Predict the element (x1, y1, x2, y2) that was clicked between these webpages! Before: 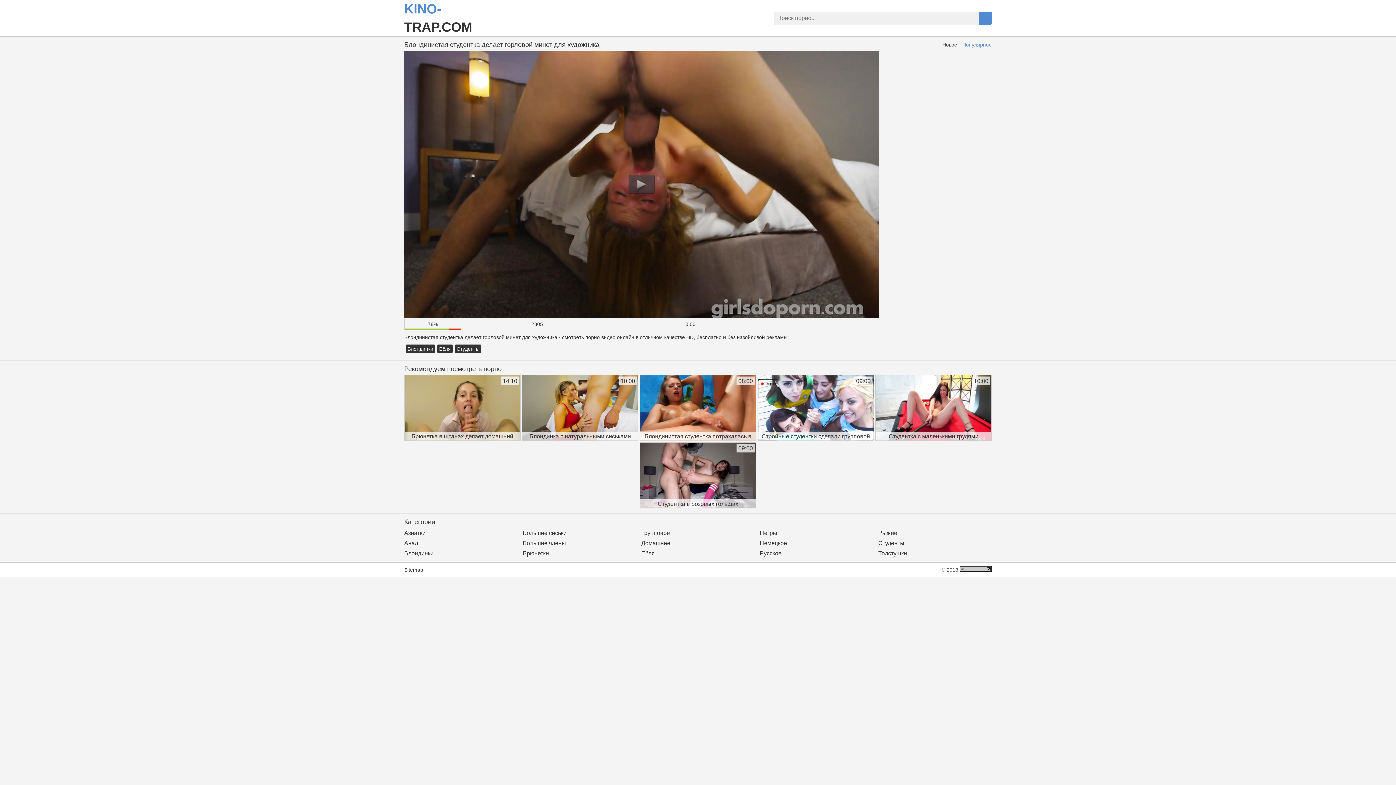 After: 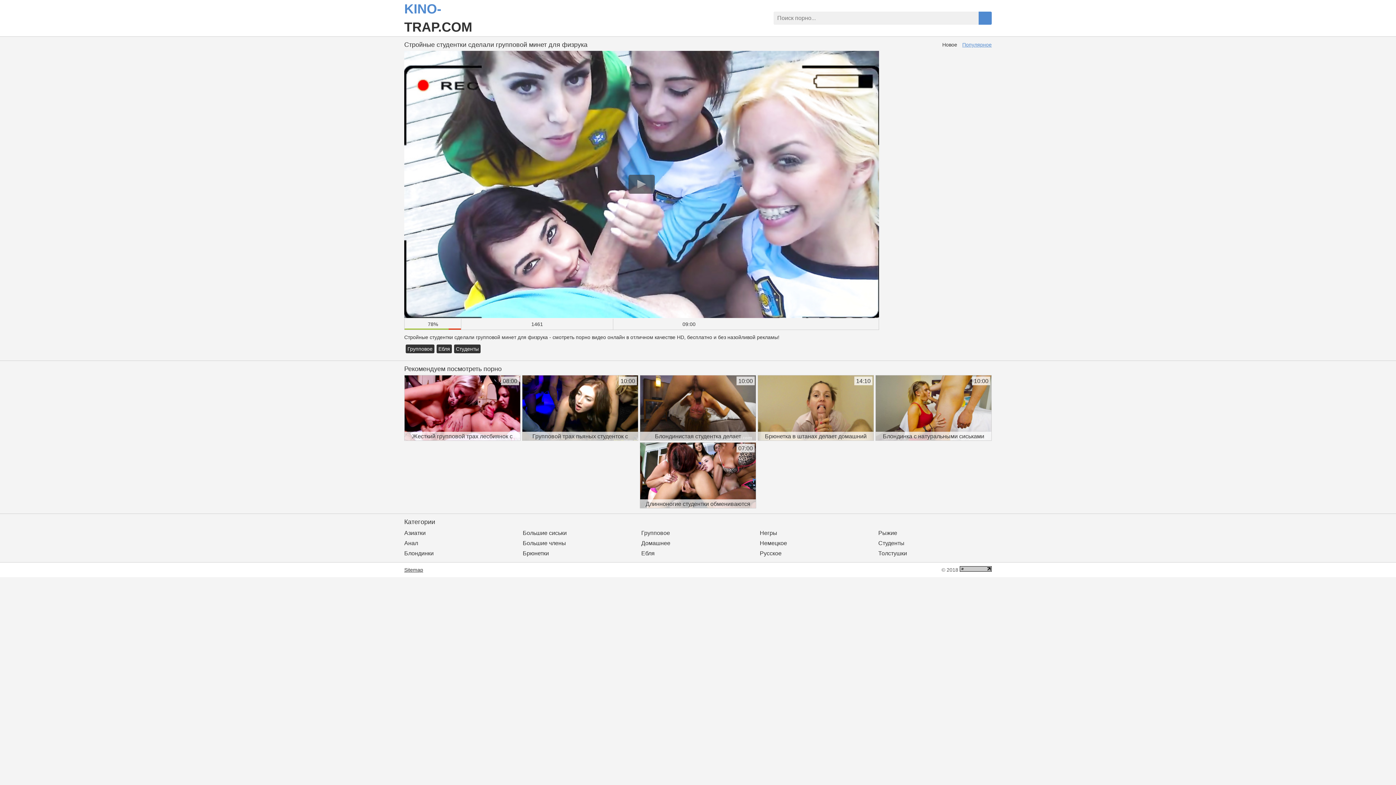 Action: bbox: (757, 375, 874, 441) label: 09:00
Стройные студентки сделали групповой минет для физрука